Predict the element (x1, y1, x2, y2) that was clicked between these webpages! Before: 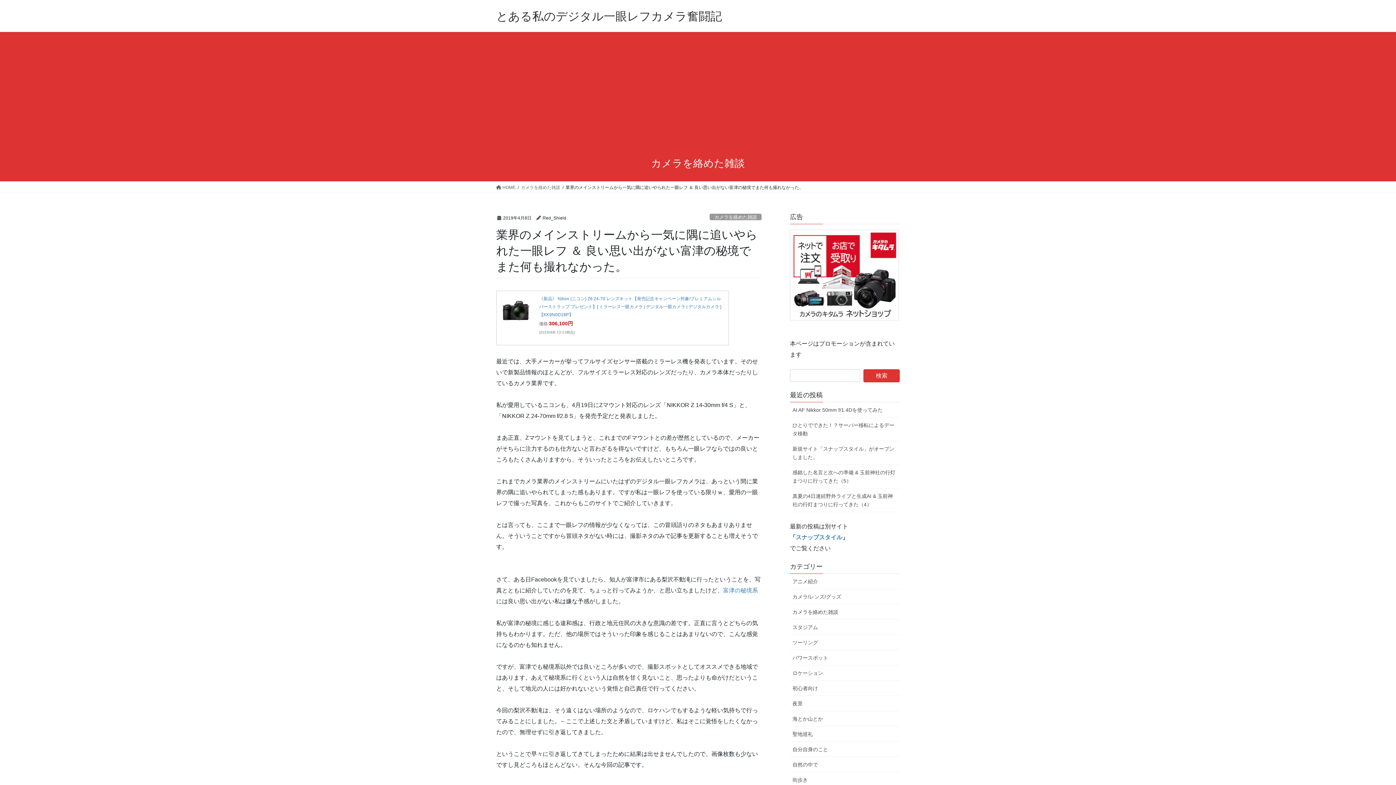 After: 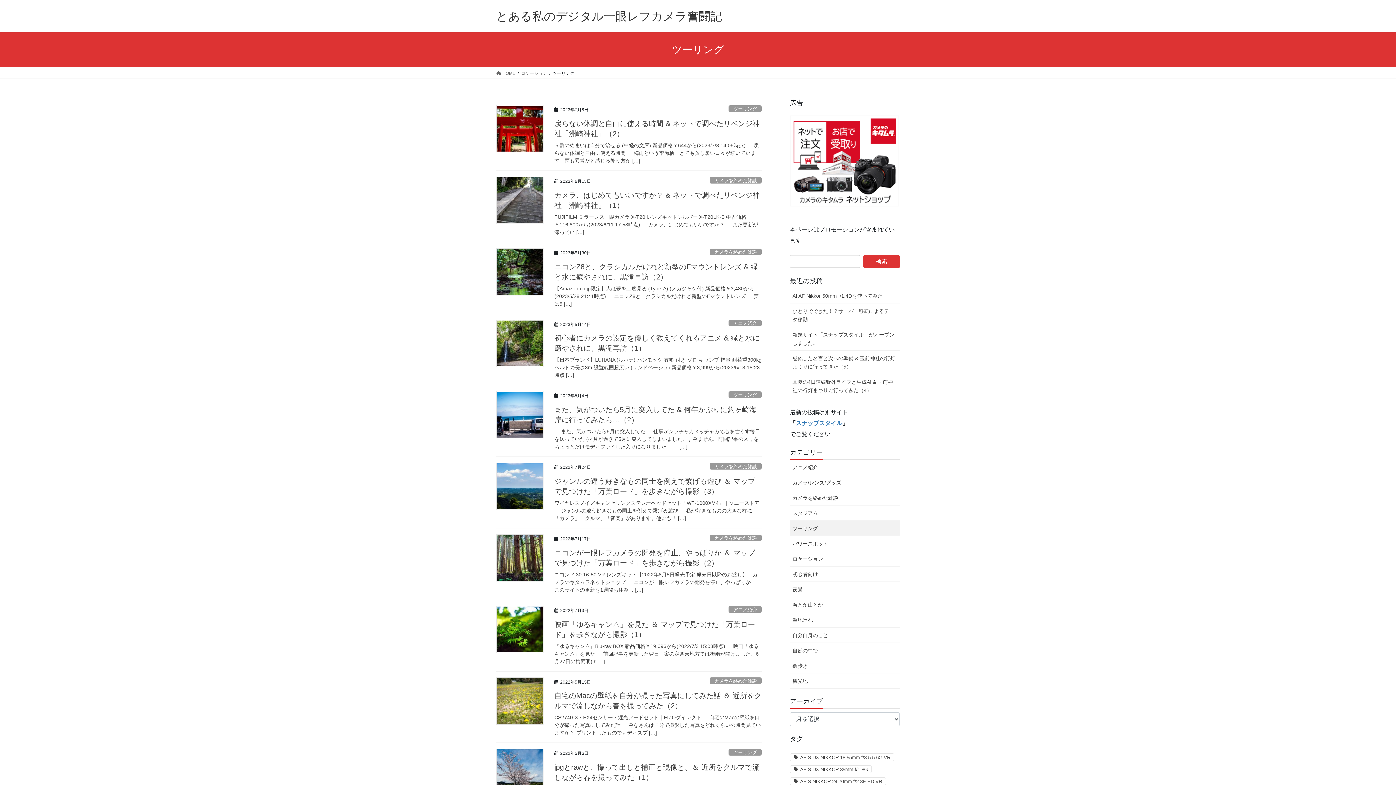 Action: label: ツーリング bbox: (790, 635, 900, 650)